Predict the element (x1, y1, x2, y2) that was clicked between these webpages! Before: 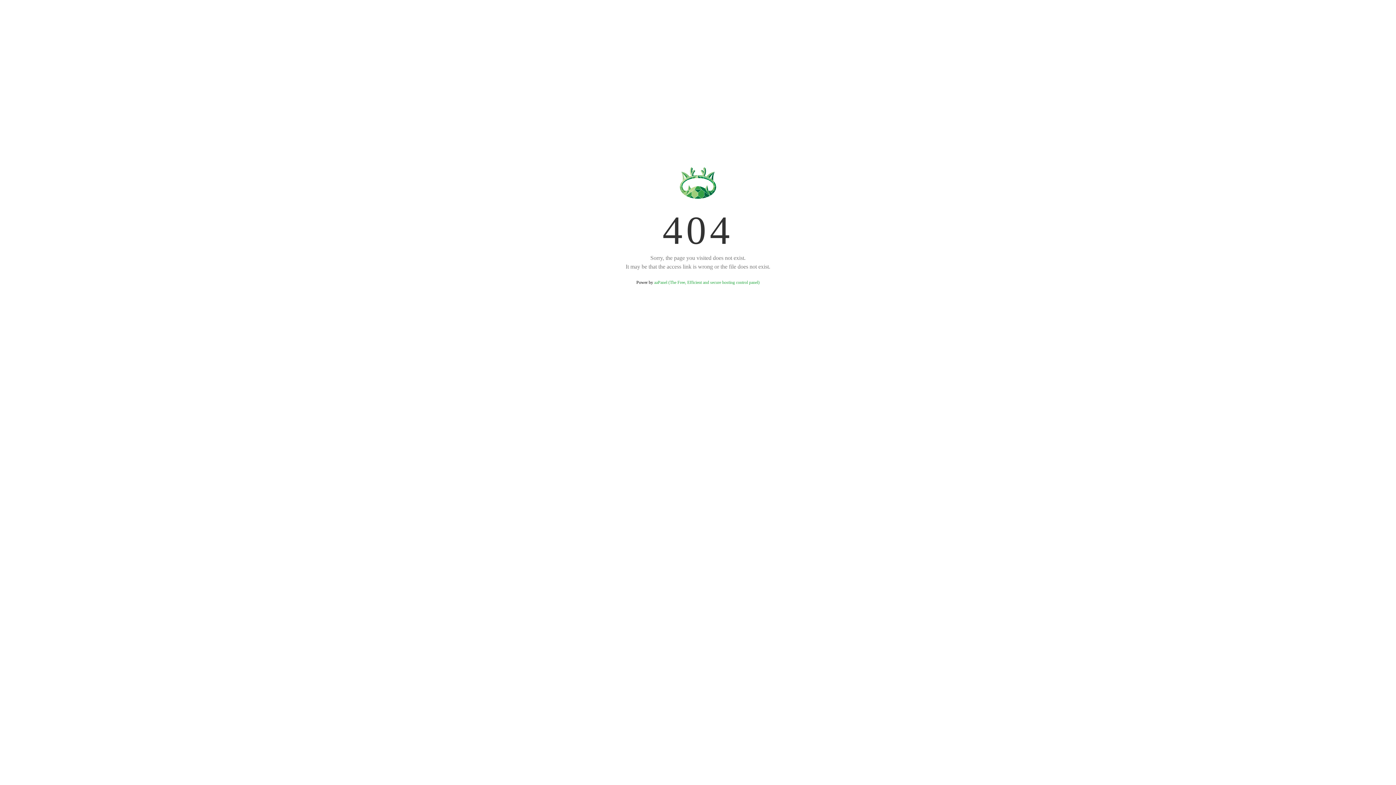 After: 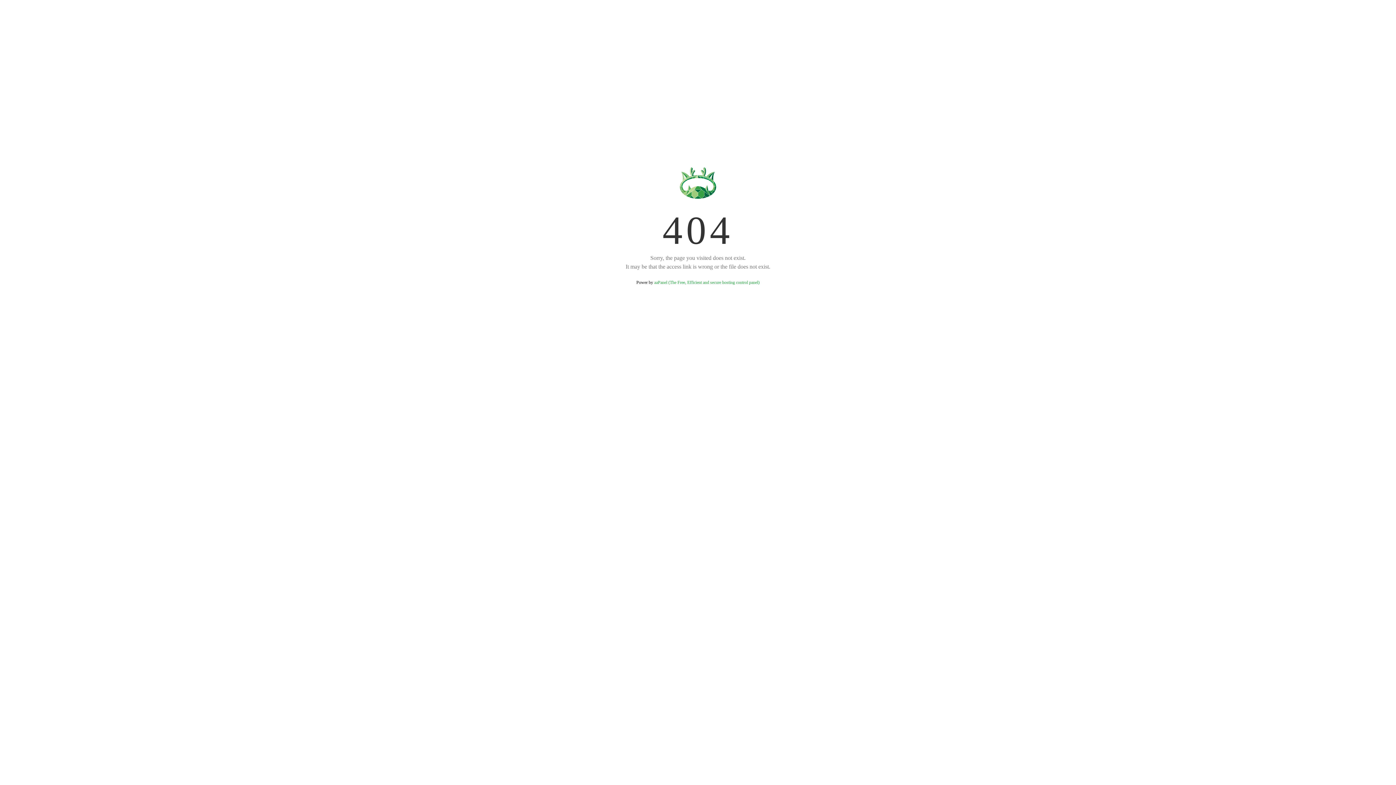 Action: bbox: (654, 280, 759, 285) label: aaPanel (The Free, Efficient and secure hosting control panel)